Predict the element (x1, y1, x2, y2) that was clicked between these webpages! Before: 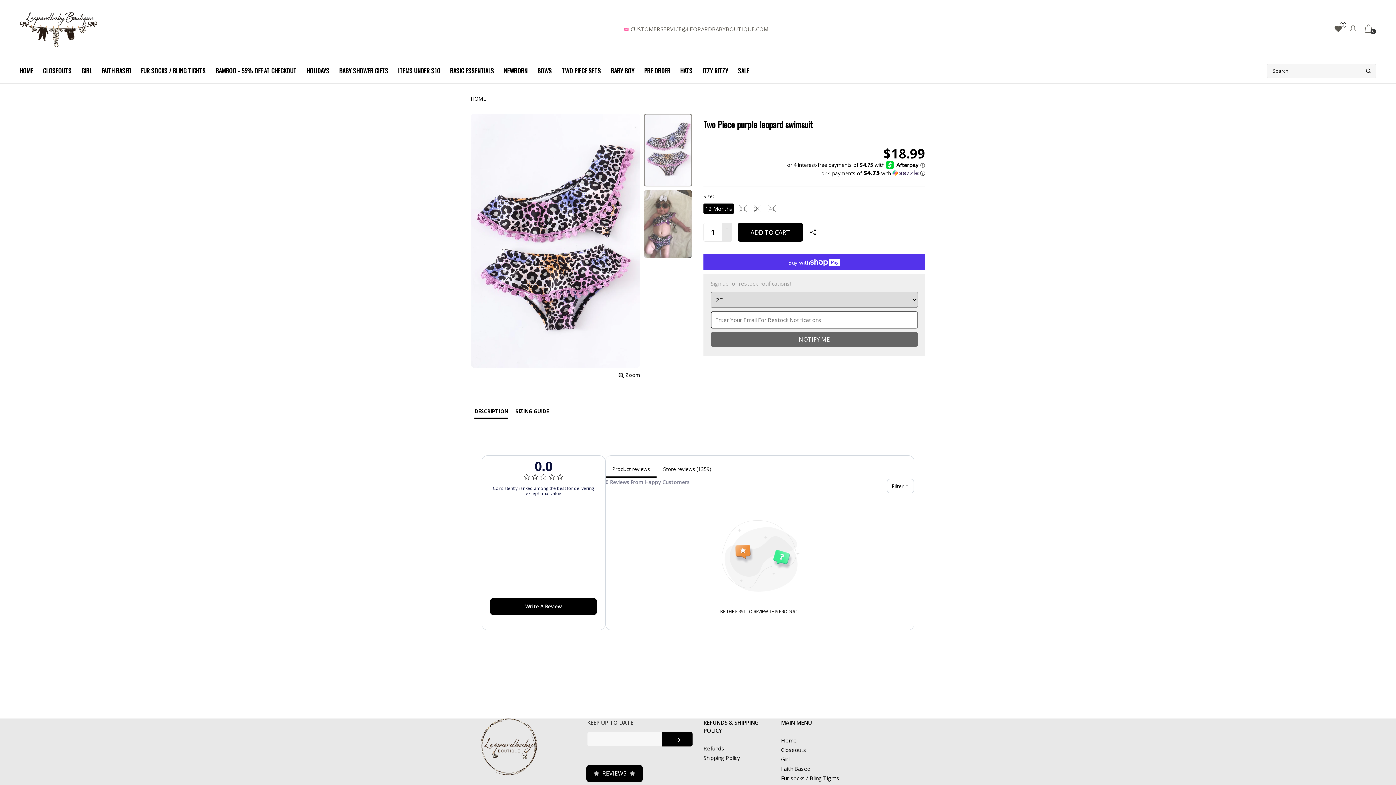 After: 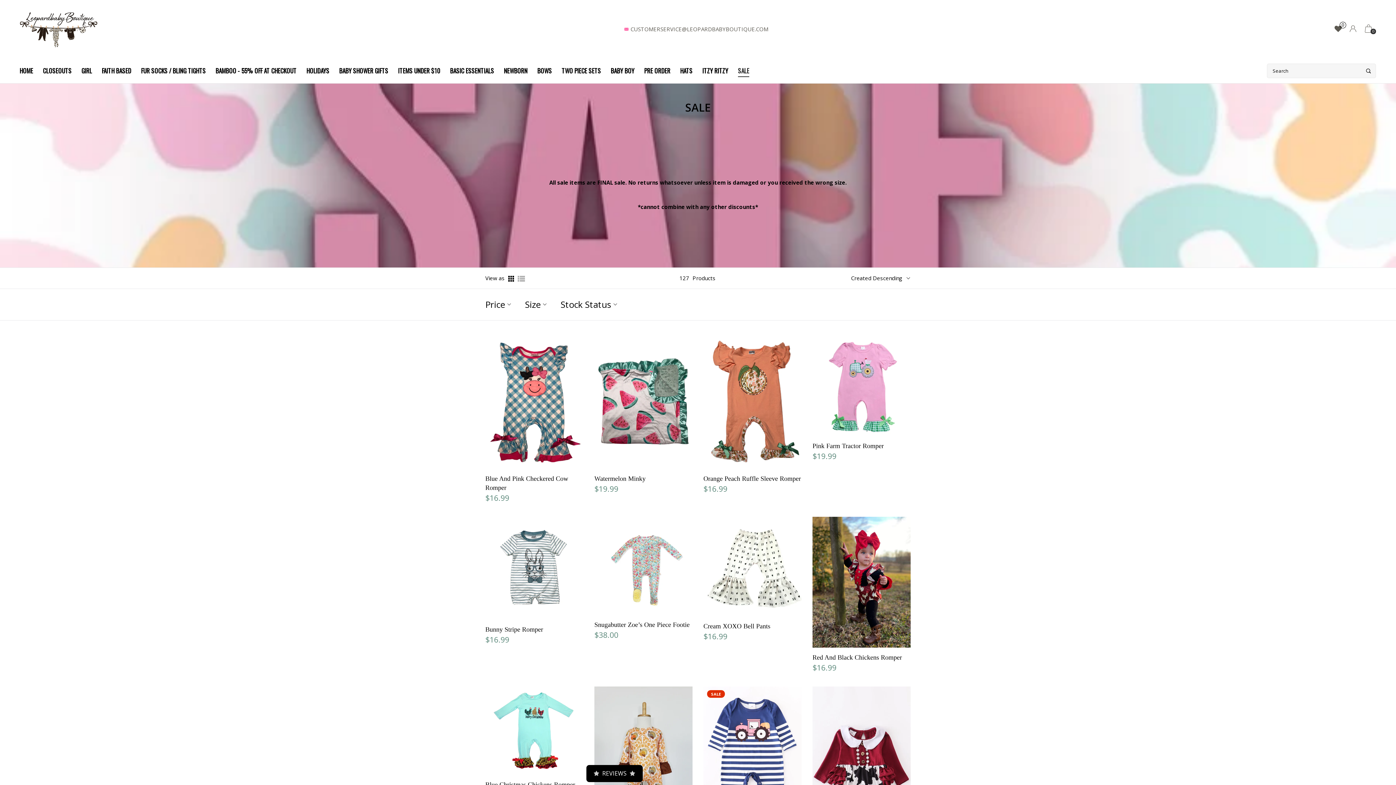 Action: bbox: (781, 708, 793, 715) label: SALE